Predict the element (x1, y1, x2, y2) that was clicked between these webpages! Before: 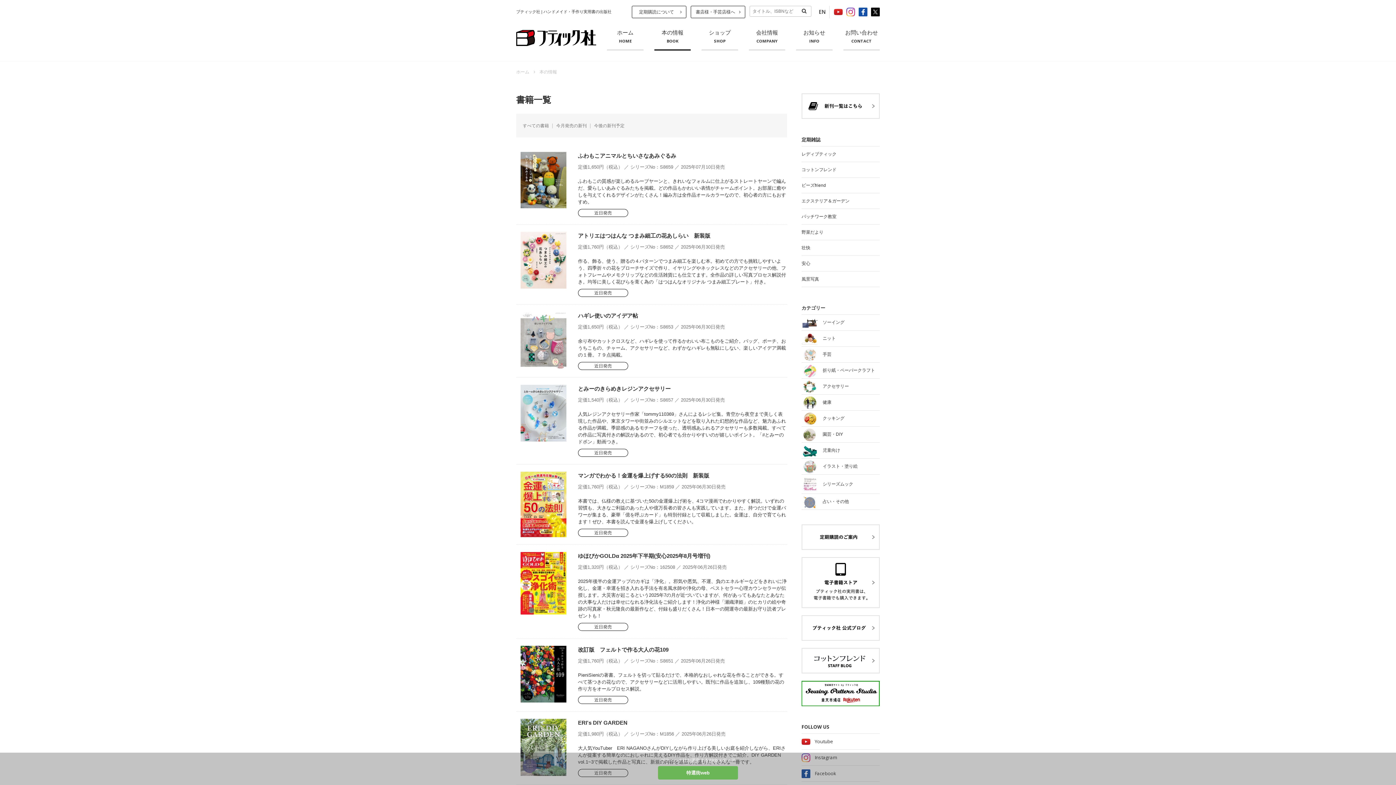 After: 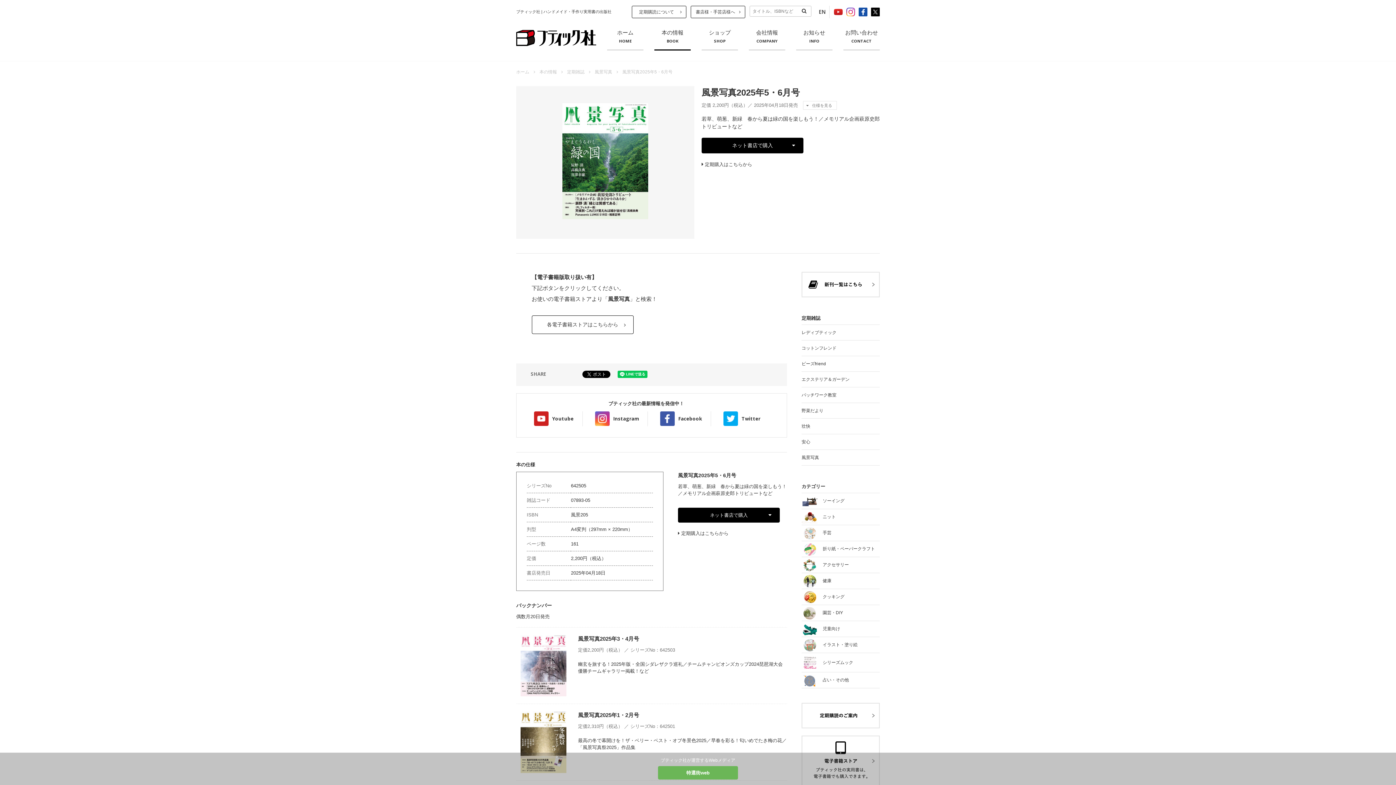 Action: bbox: (801, 271, 880, 286) label: 風景写真